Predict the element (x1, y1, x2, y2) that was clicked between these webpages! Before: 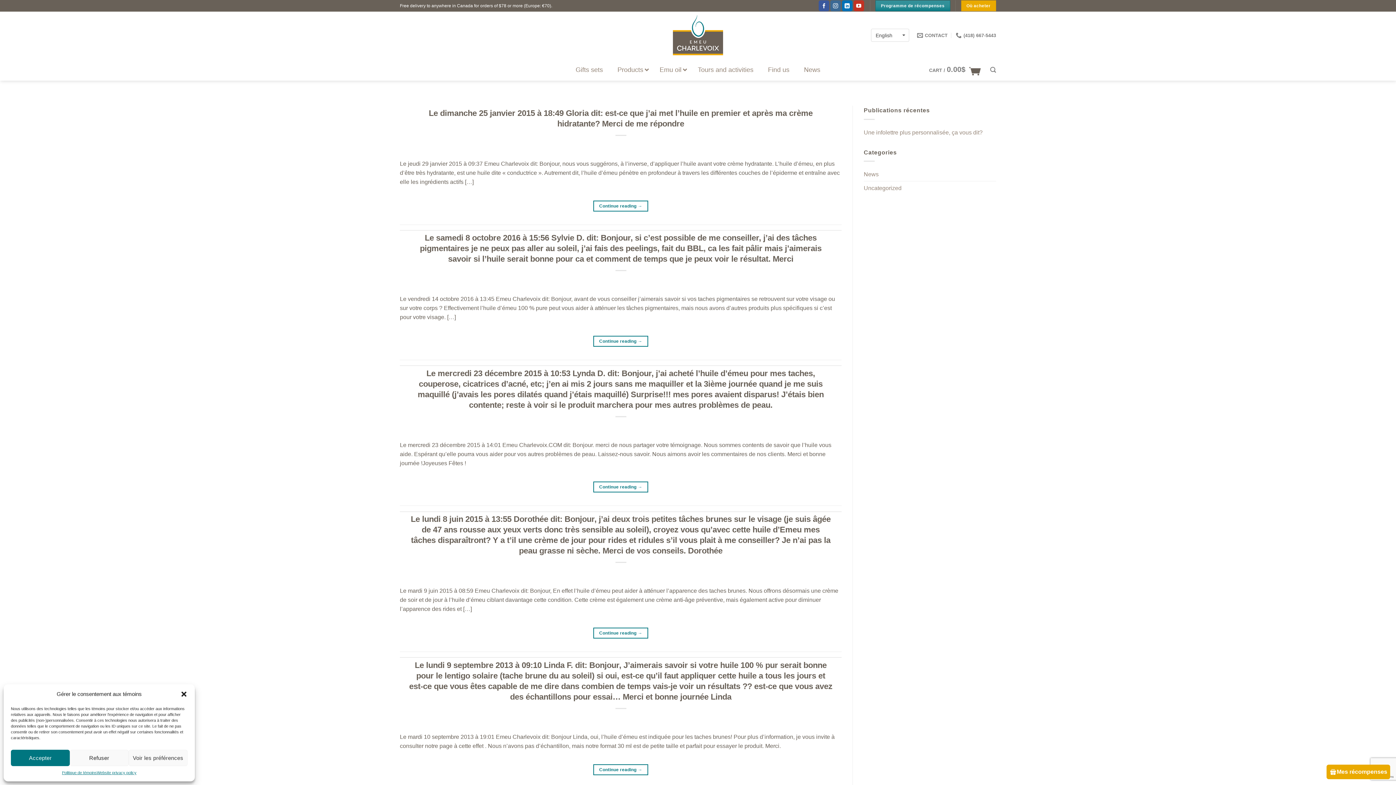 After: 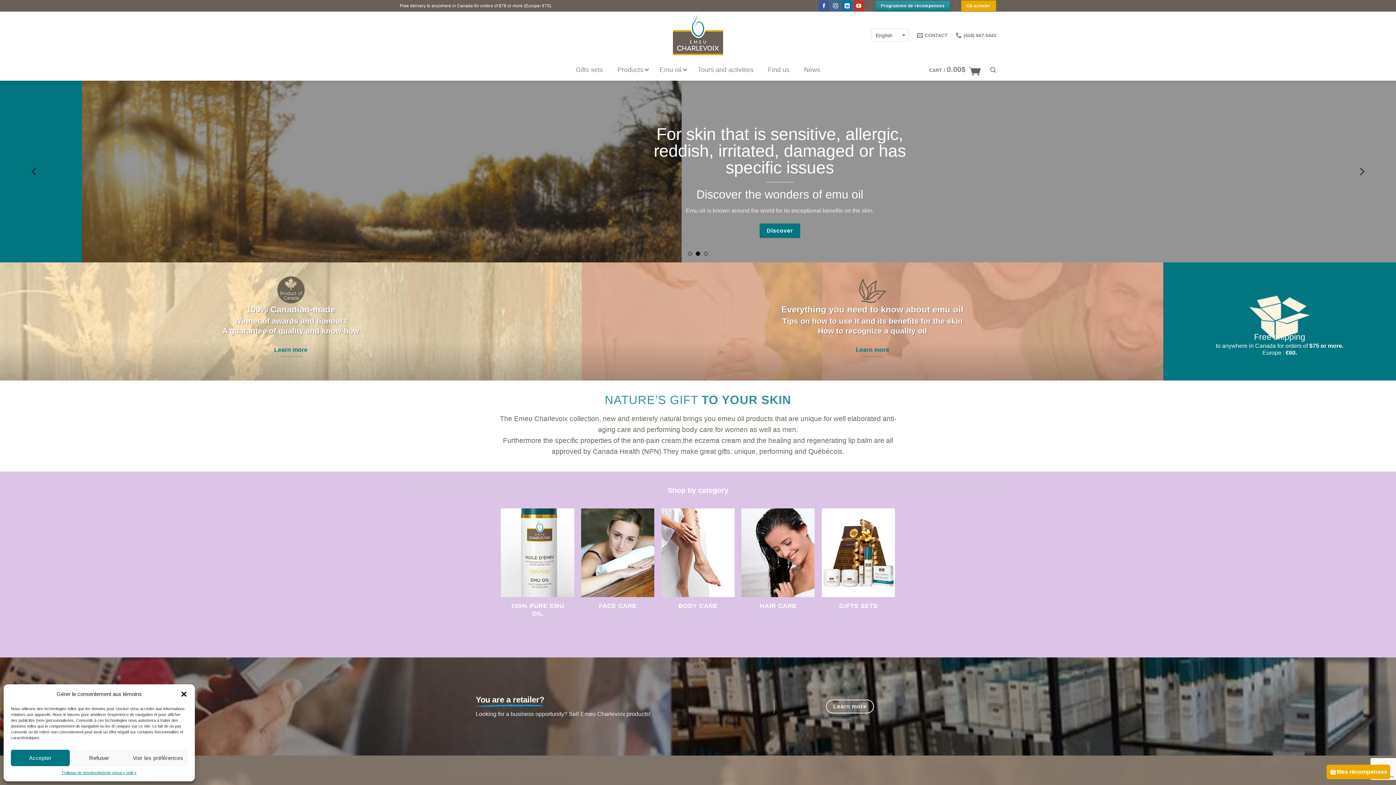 Action: bbox: (654, 11, 741, 58)